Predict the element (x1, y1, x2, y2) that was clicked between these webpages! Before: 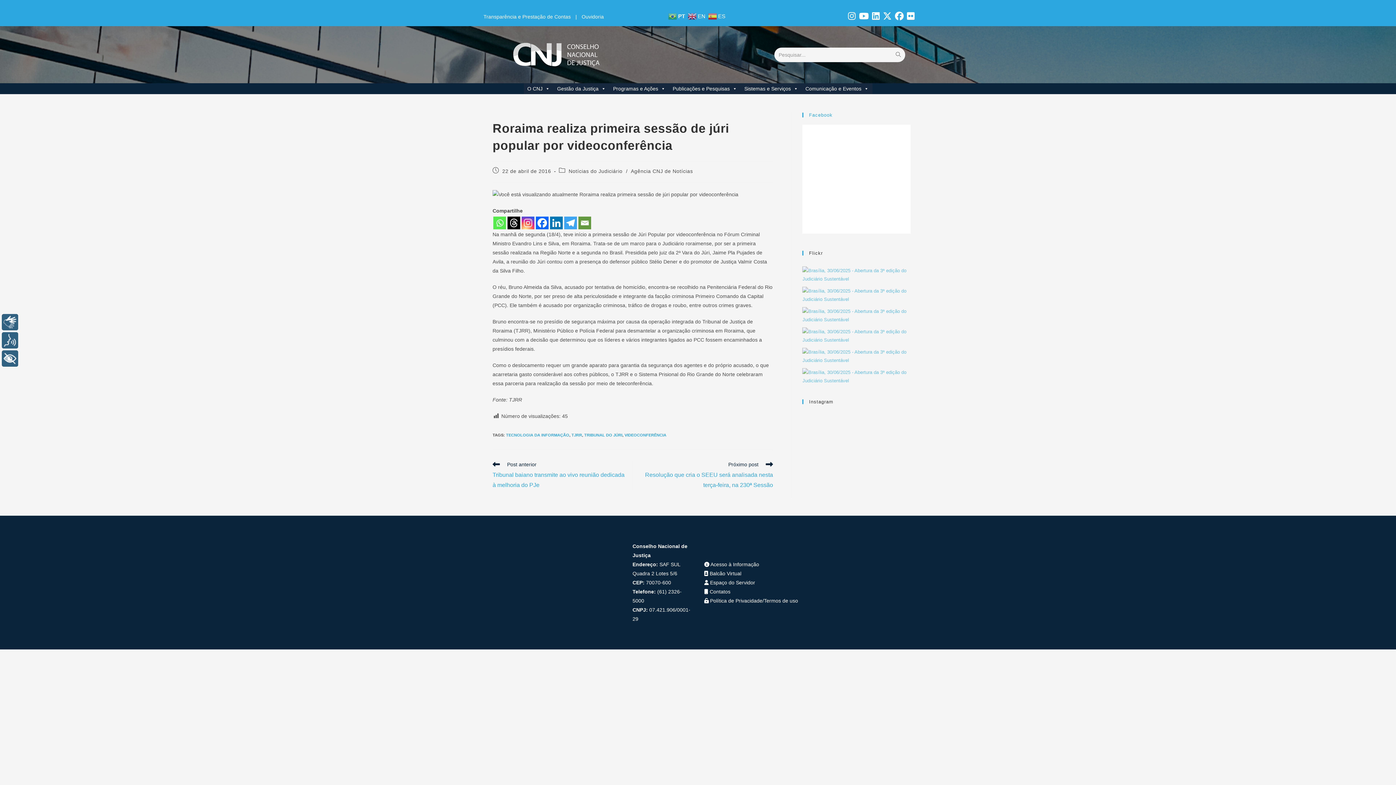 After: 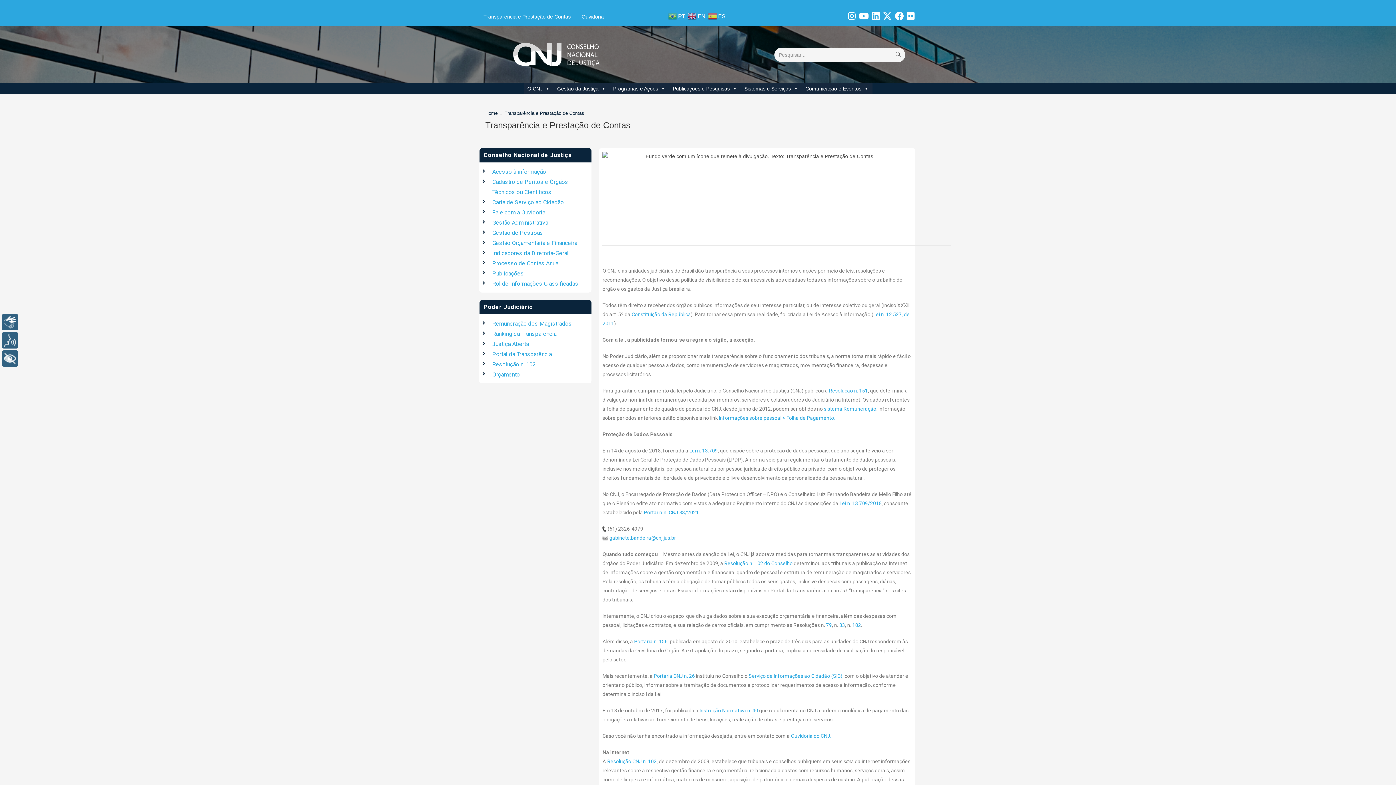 Action: label: Transparência e Prestação de Contas

  bbox: (480, 14, 575, 19)